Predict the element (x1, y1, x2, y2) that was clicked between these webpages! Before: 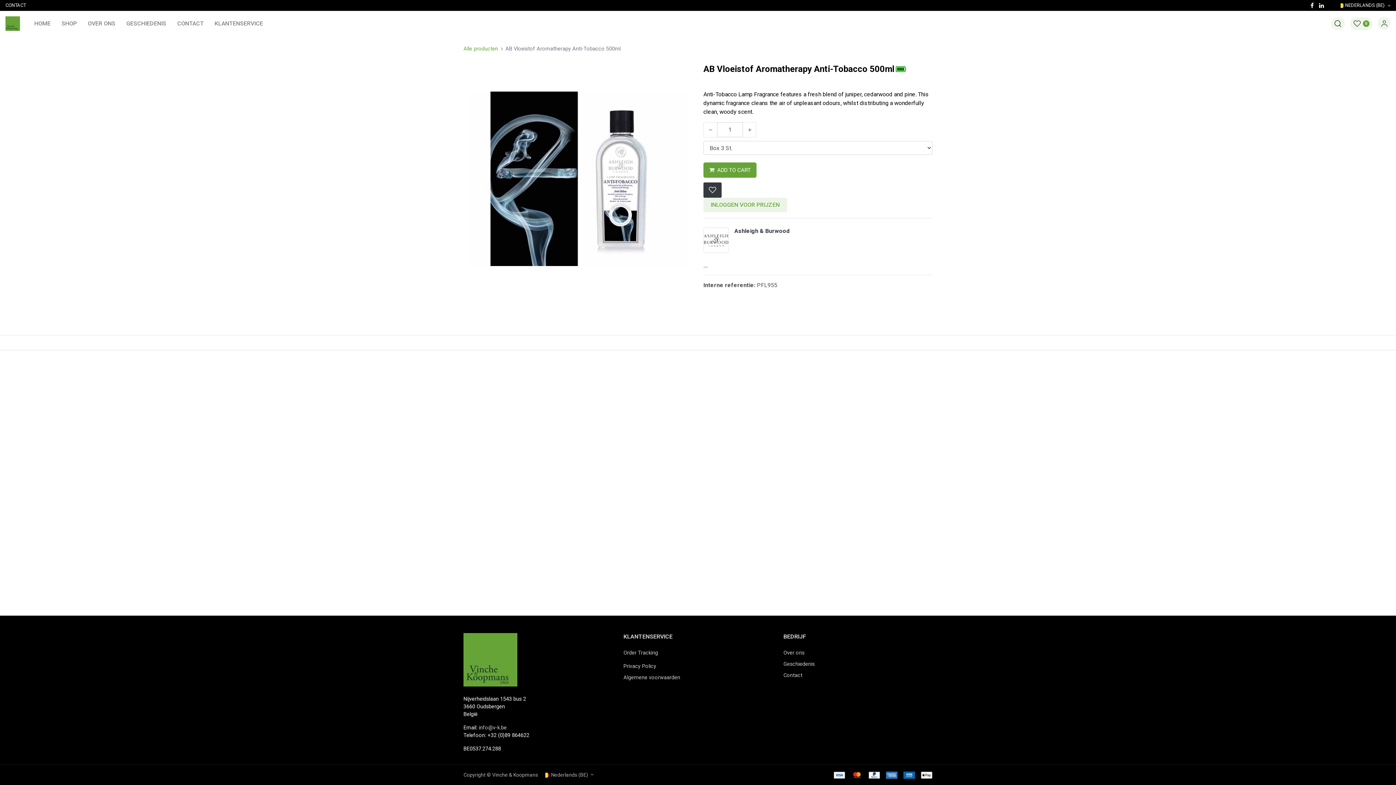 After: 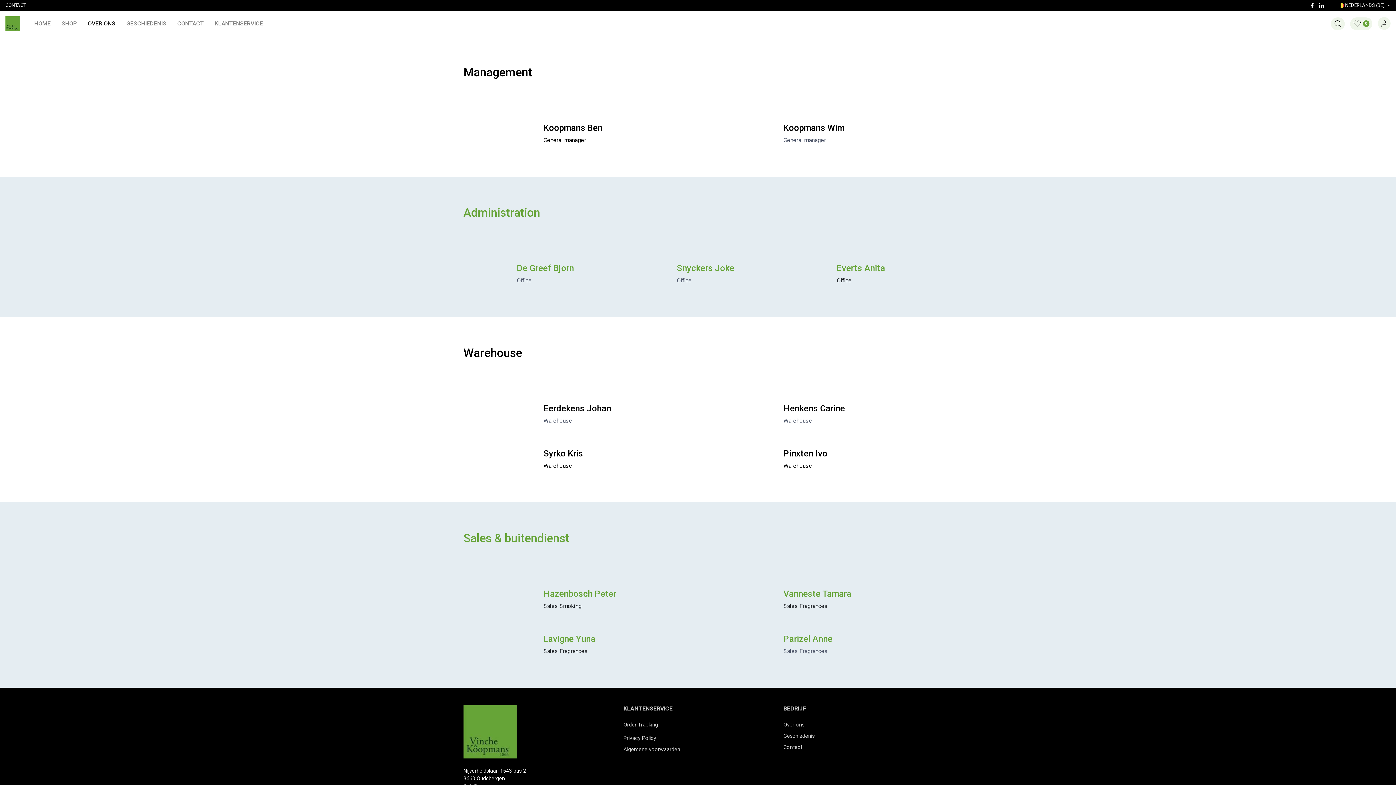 Action: label: Over ons bbox: (783, 650, 804, 656)